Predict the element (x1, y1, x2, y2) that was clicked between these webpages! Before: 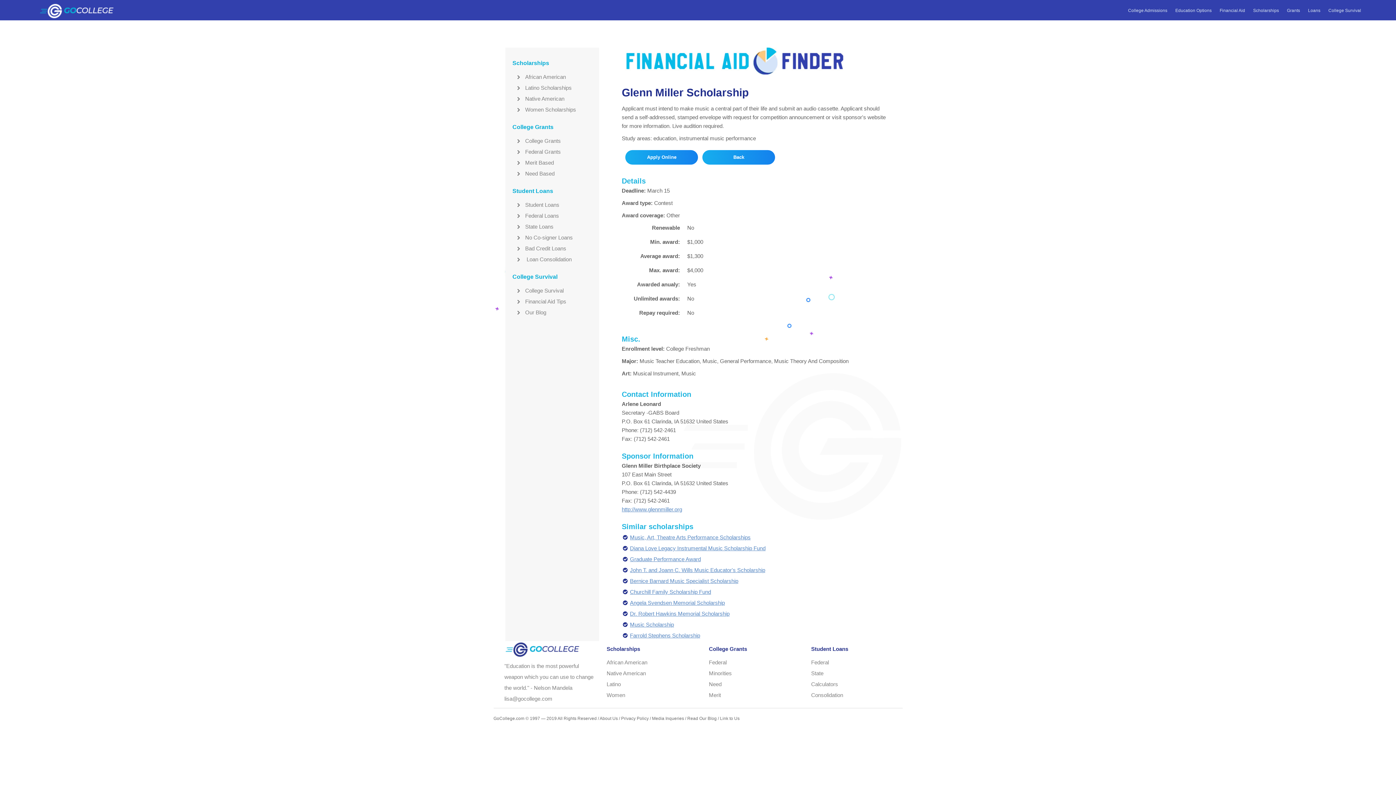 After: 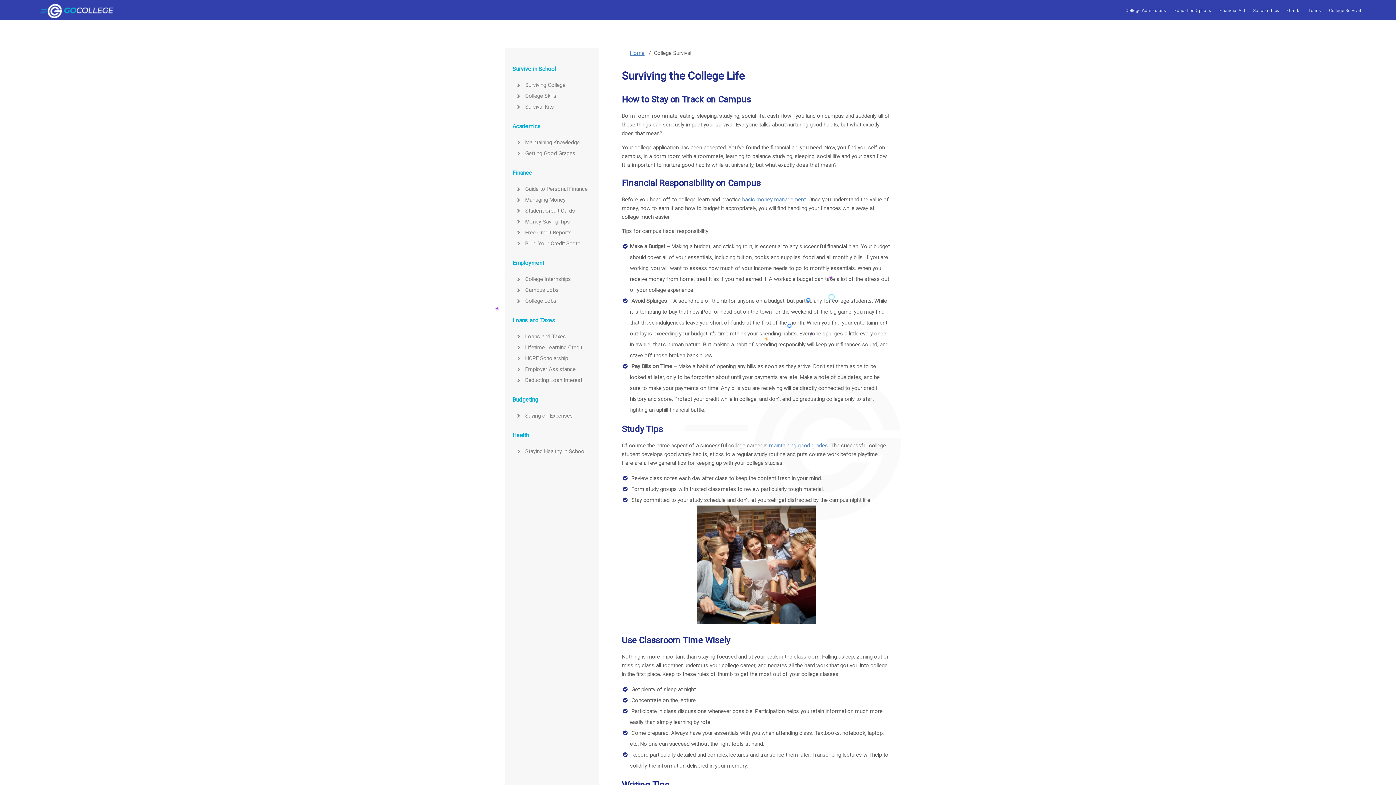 Action: label: College Survival bbox: (1325, 0, 1361, 20)